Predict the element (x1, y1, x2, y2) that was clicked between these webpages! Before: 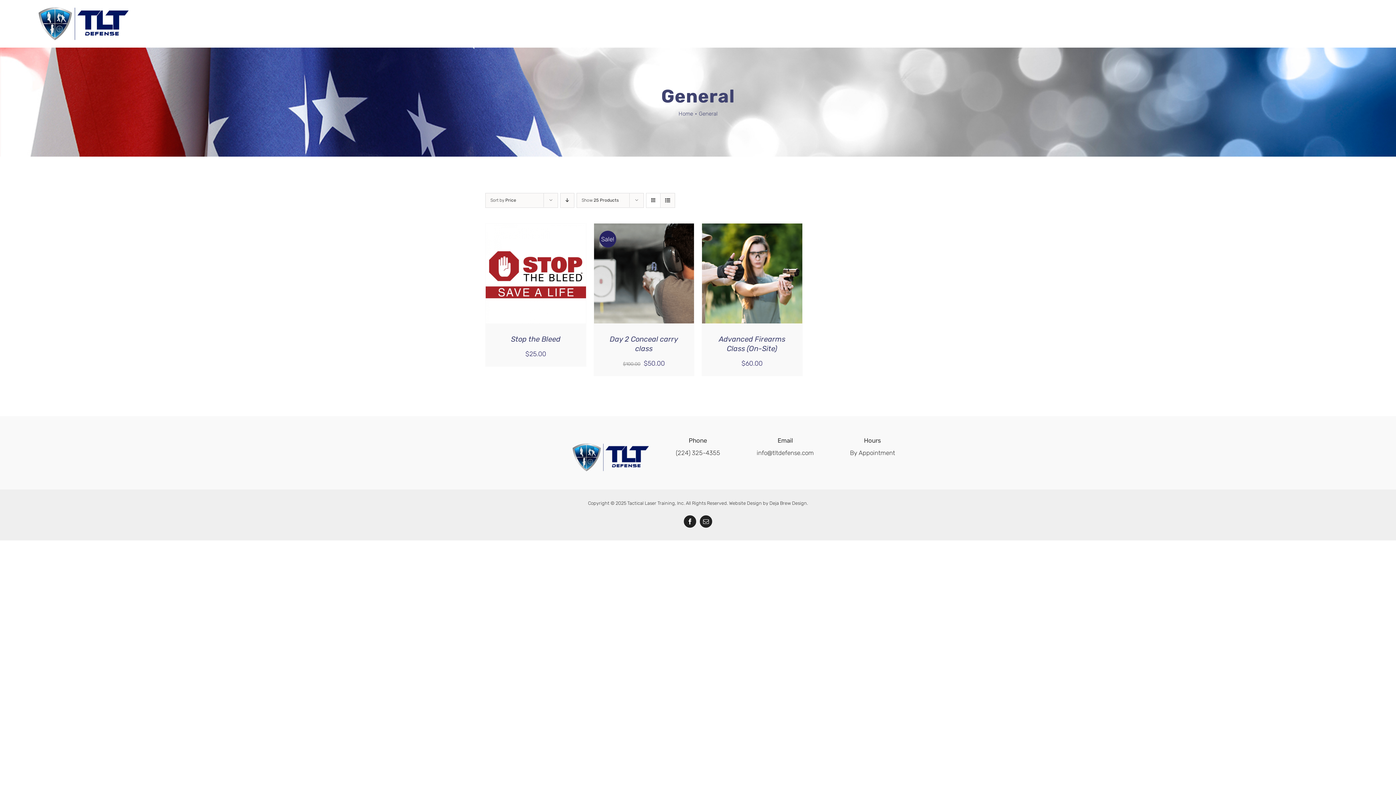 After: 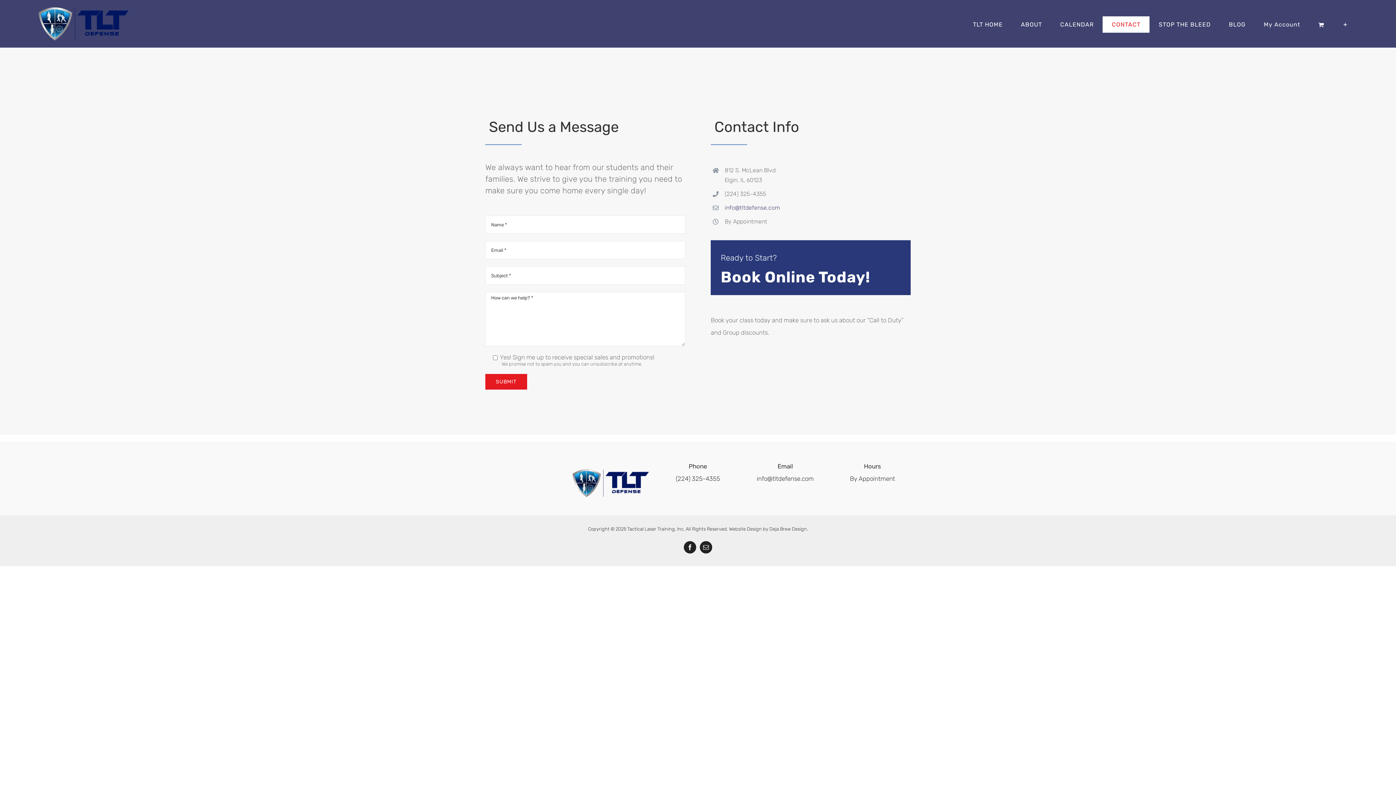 Action: bbox: (1103, 16, 1149, 32) label: CONTACT